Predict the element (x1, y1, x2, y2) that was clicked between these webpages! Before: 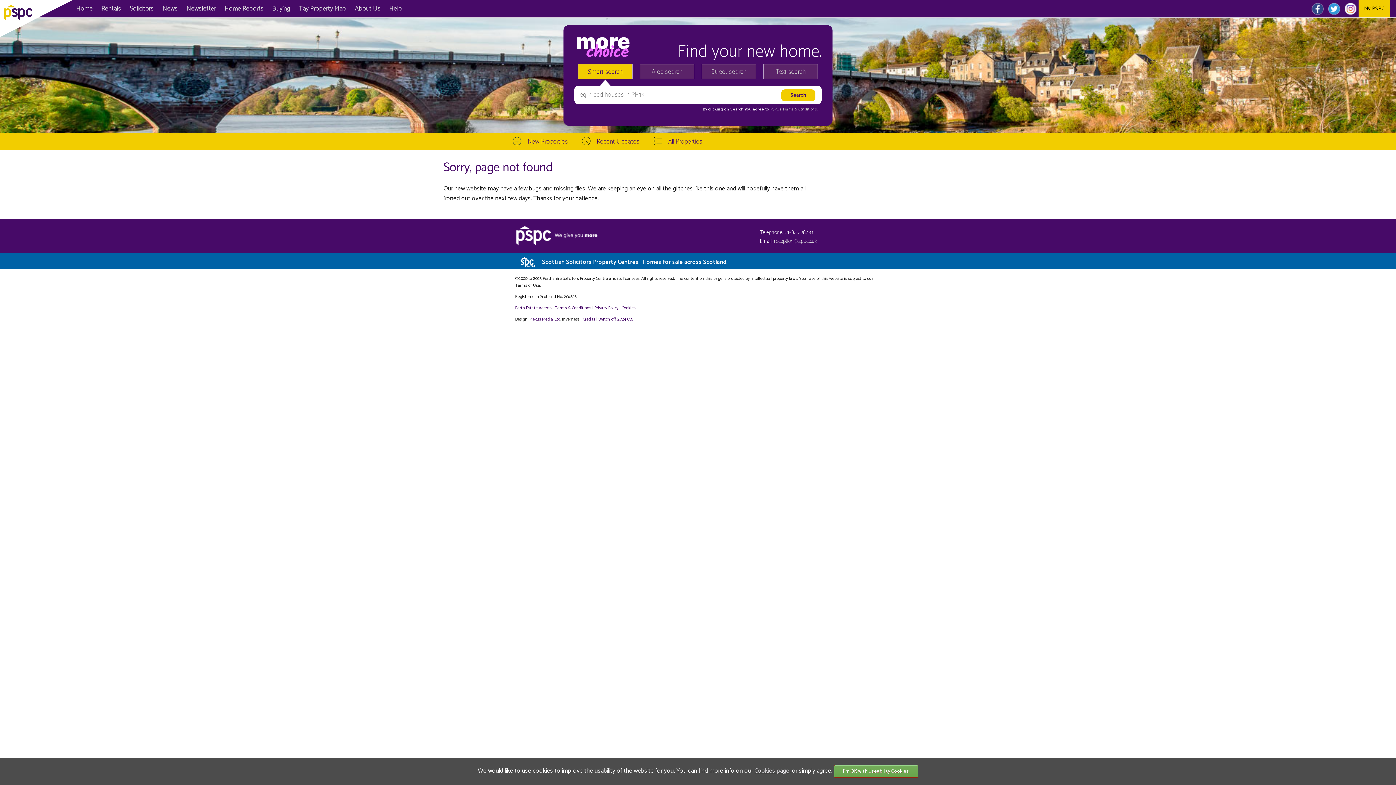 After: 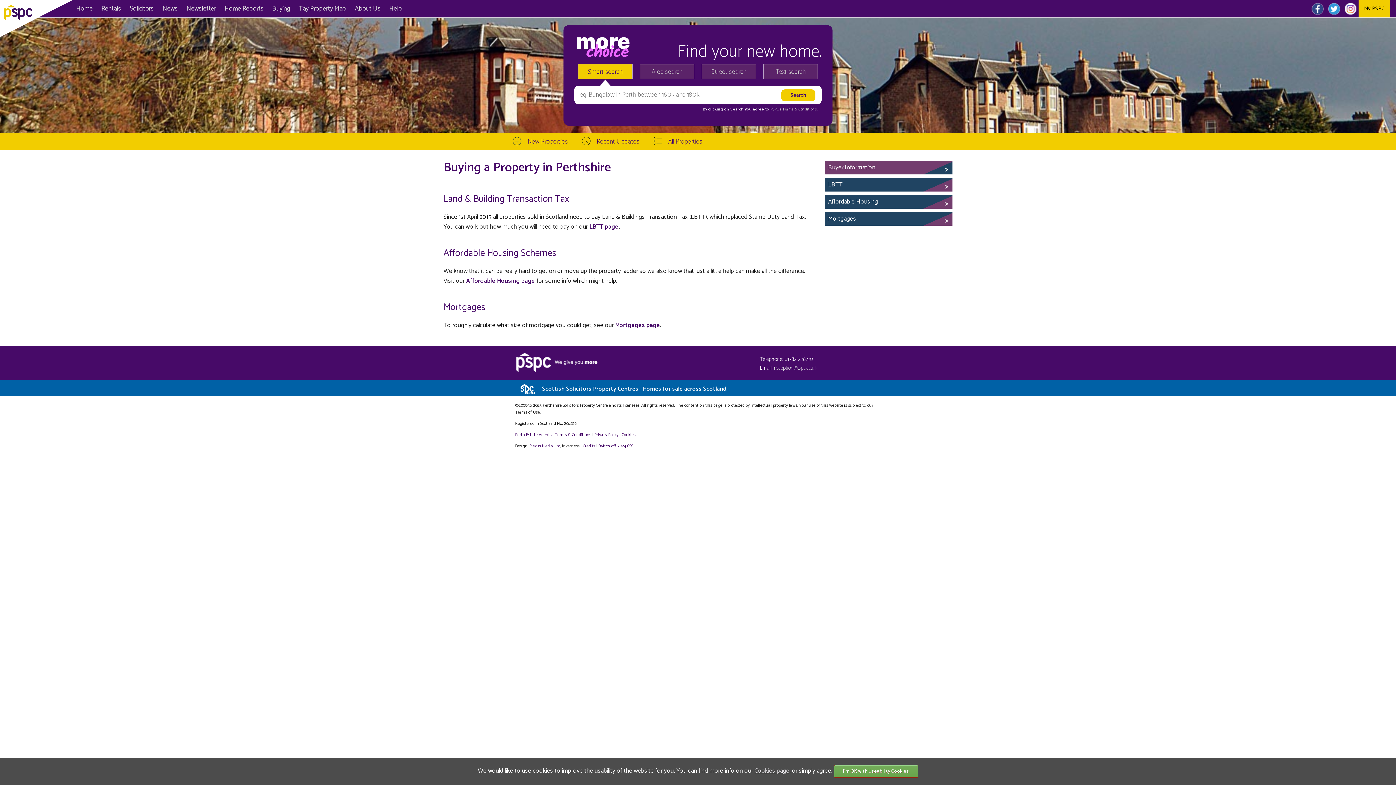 Action: bbox: (268, 0, 294, 17) label: Buying